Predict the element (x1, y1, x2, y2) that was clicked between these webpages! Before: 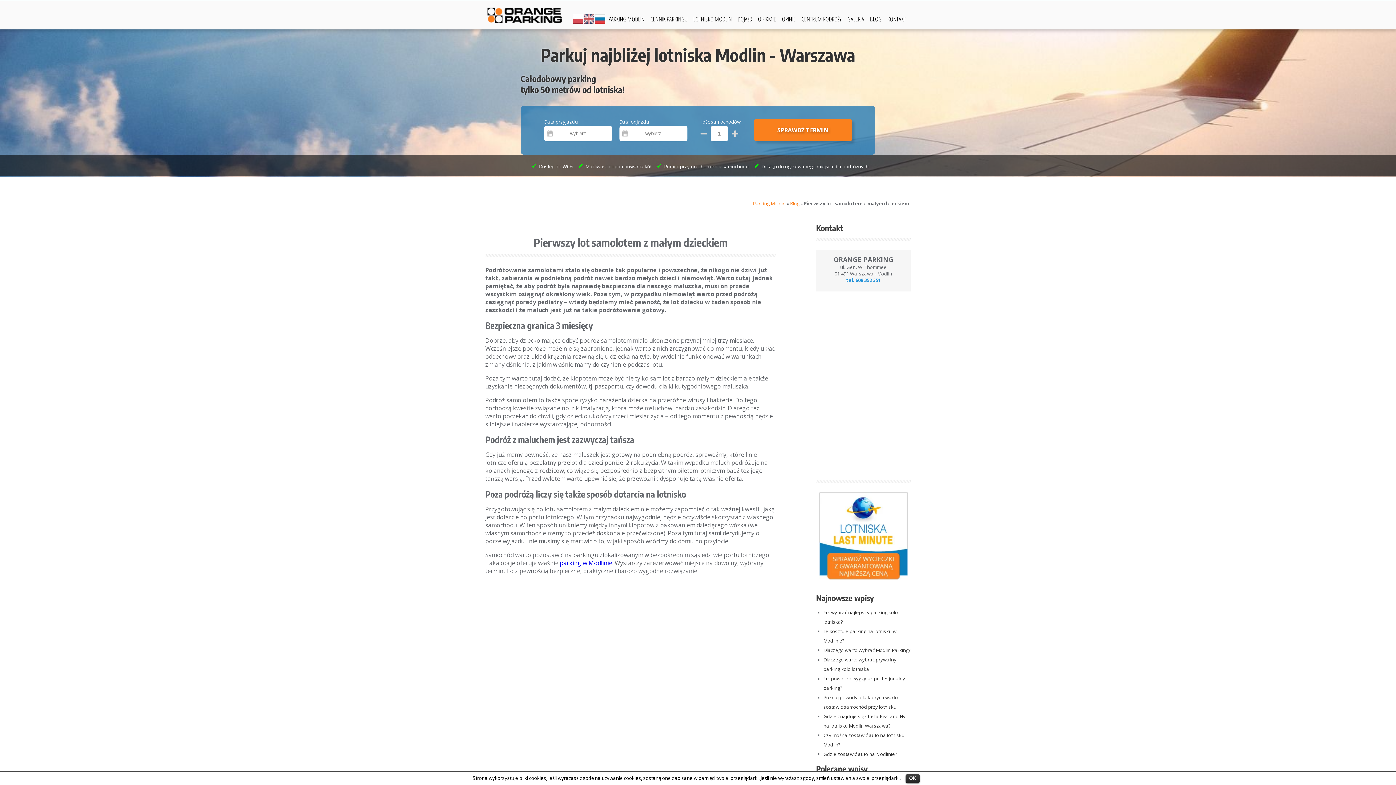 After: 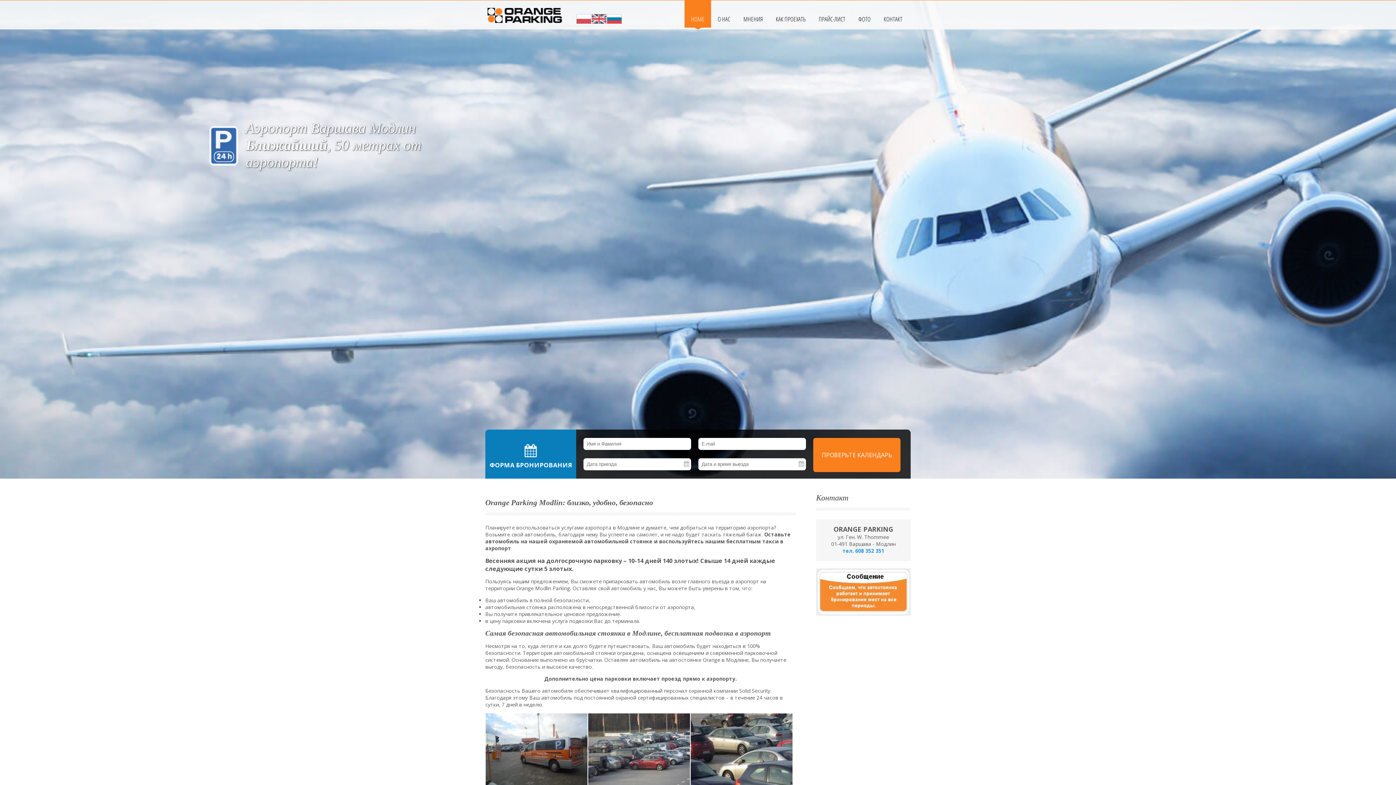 Action: bbox: (594, 18, 605, 25)